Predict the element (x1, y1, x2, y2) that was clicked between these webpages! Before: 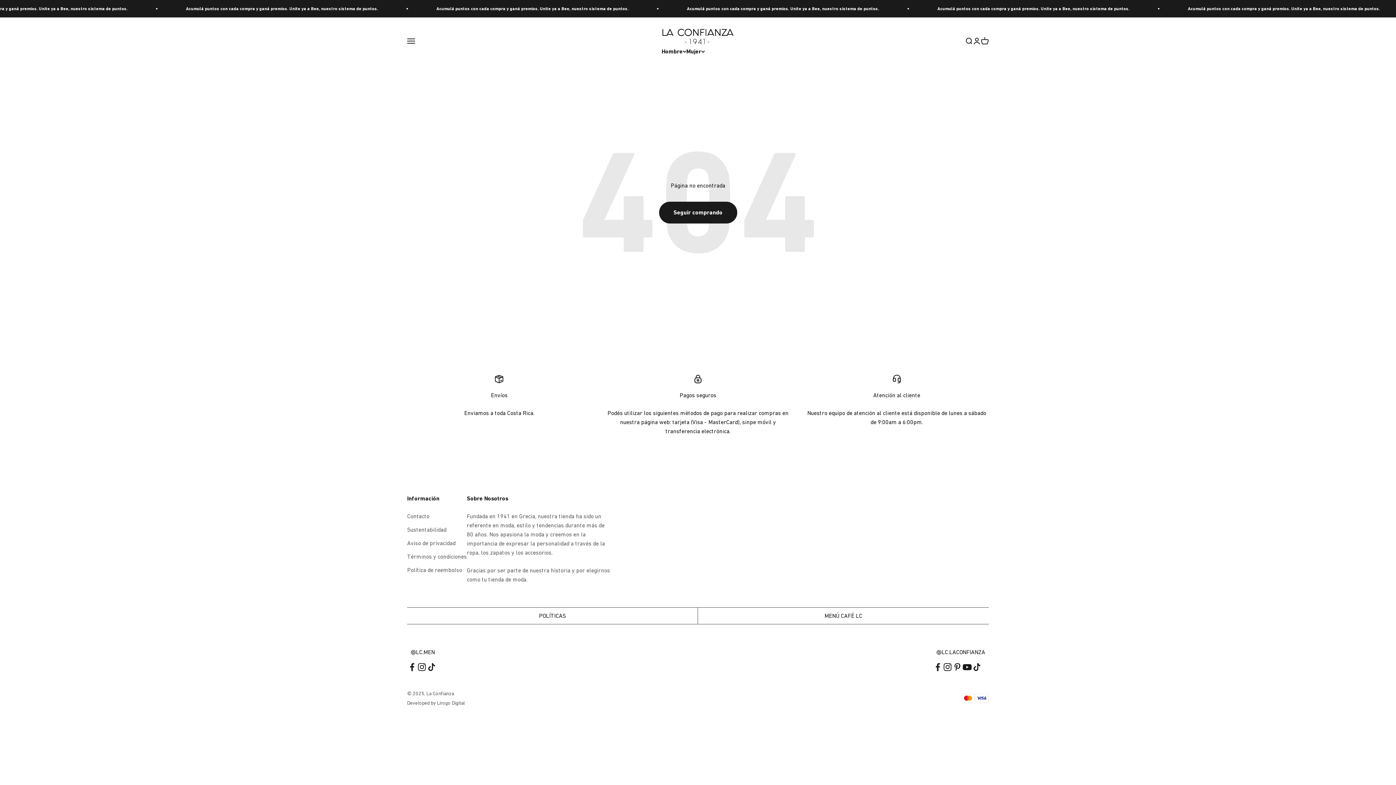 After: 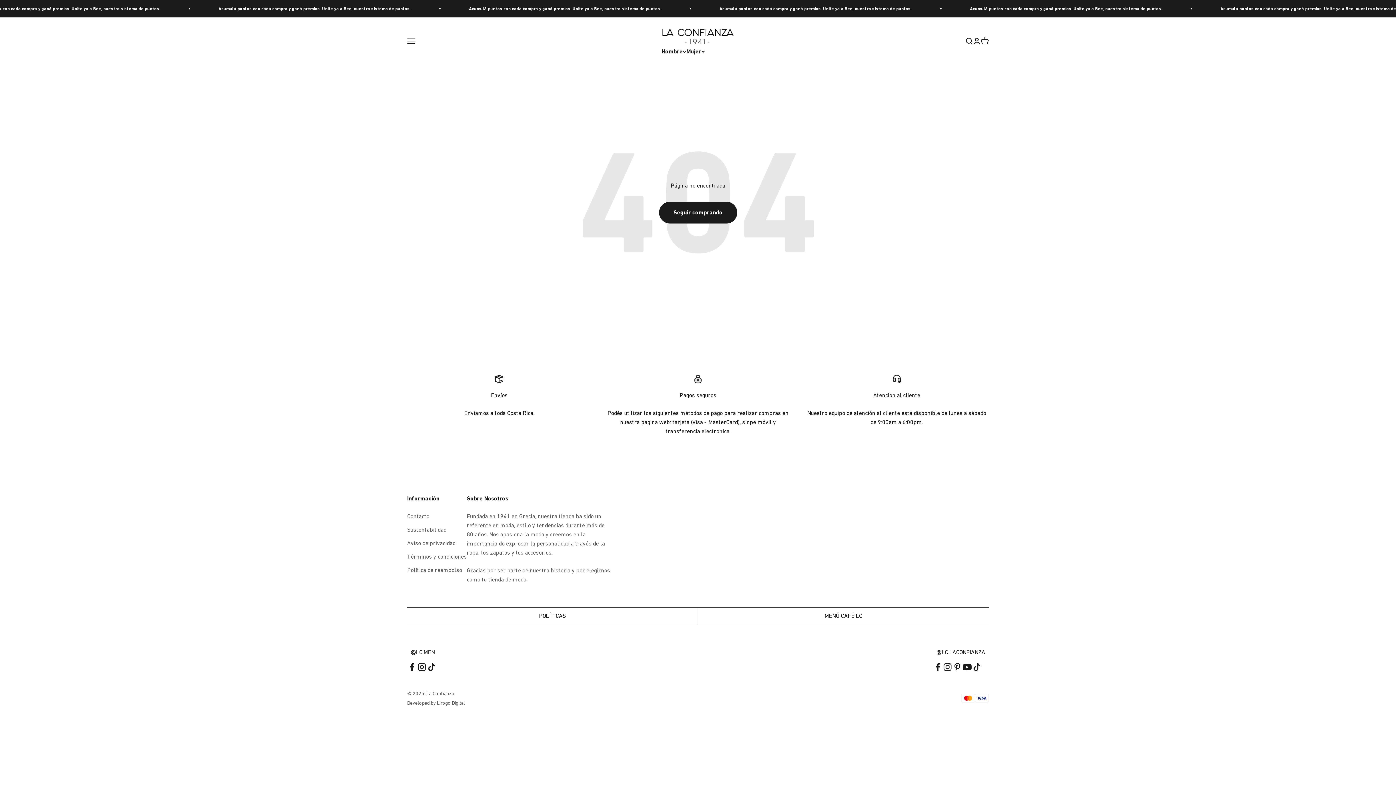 Action: bbox: (962, 662, 972, 672) label: Síguenos en YouTube